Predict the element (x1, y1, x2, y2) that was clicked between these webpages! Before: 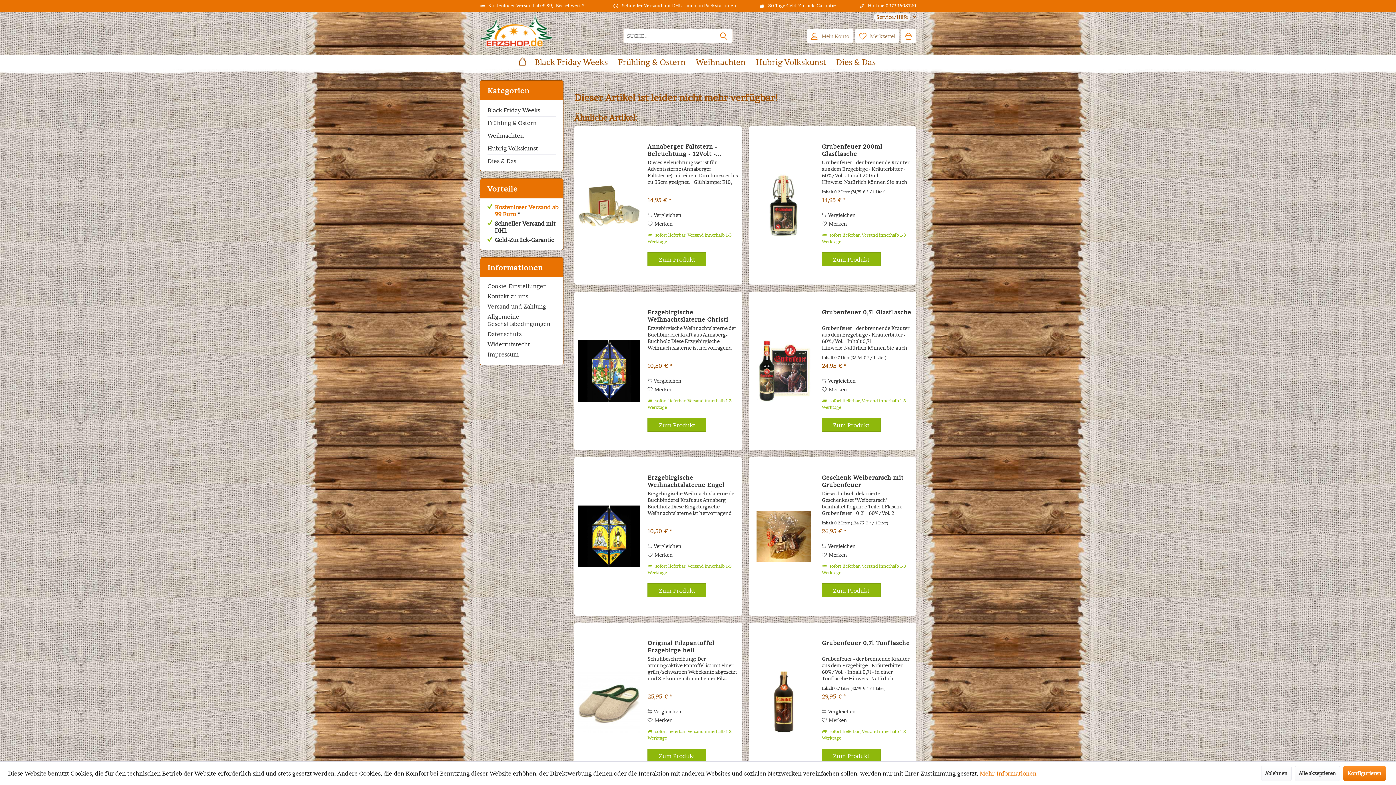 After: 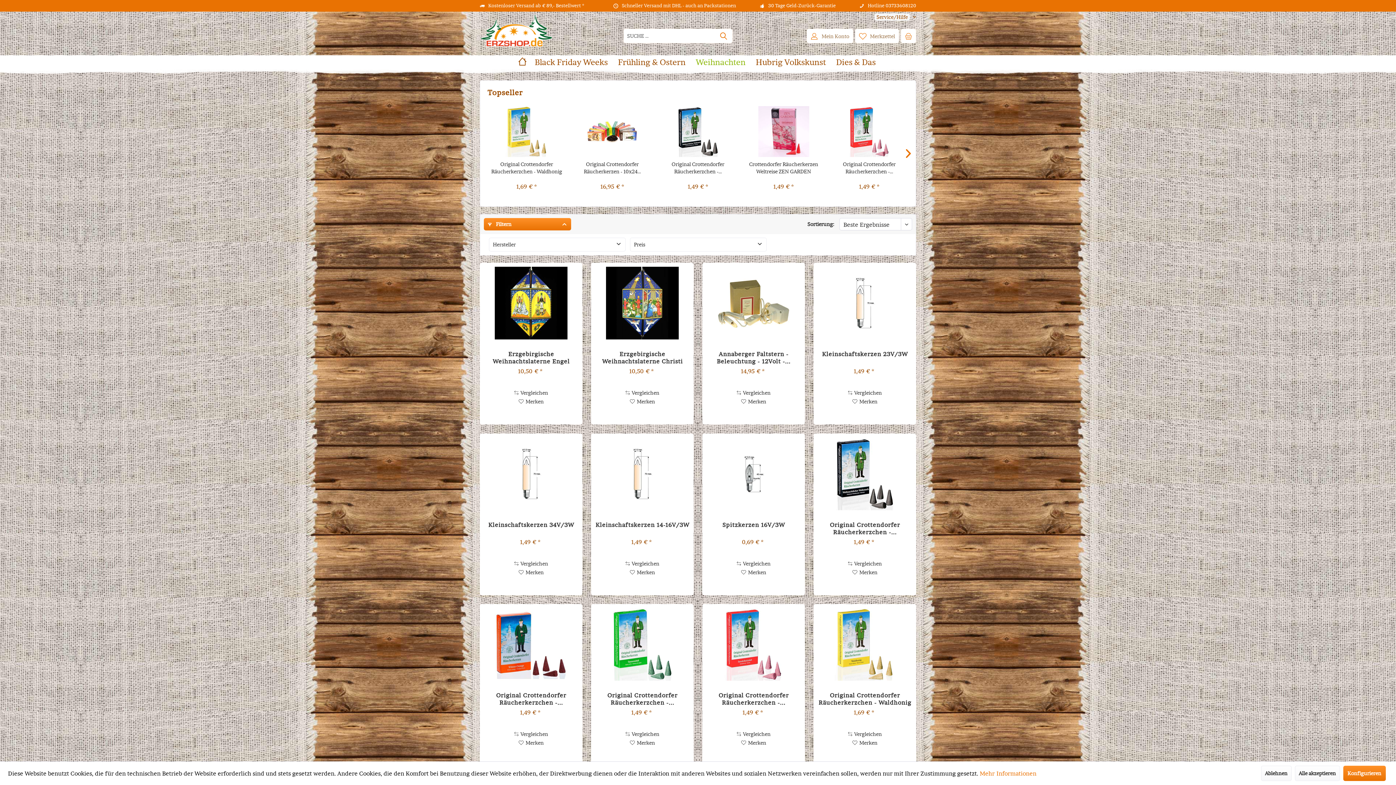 Action: label: Weihnachten bbox: (487, 129, 556, 141)